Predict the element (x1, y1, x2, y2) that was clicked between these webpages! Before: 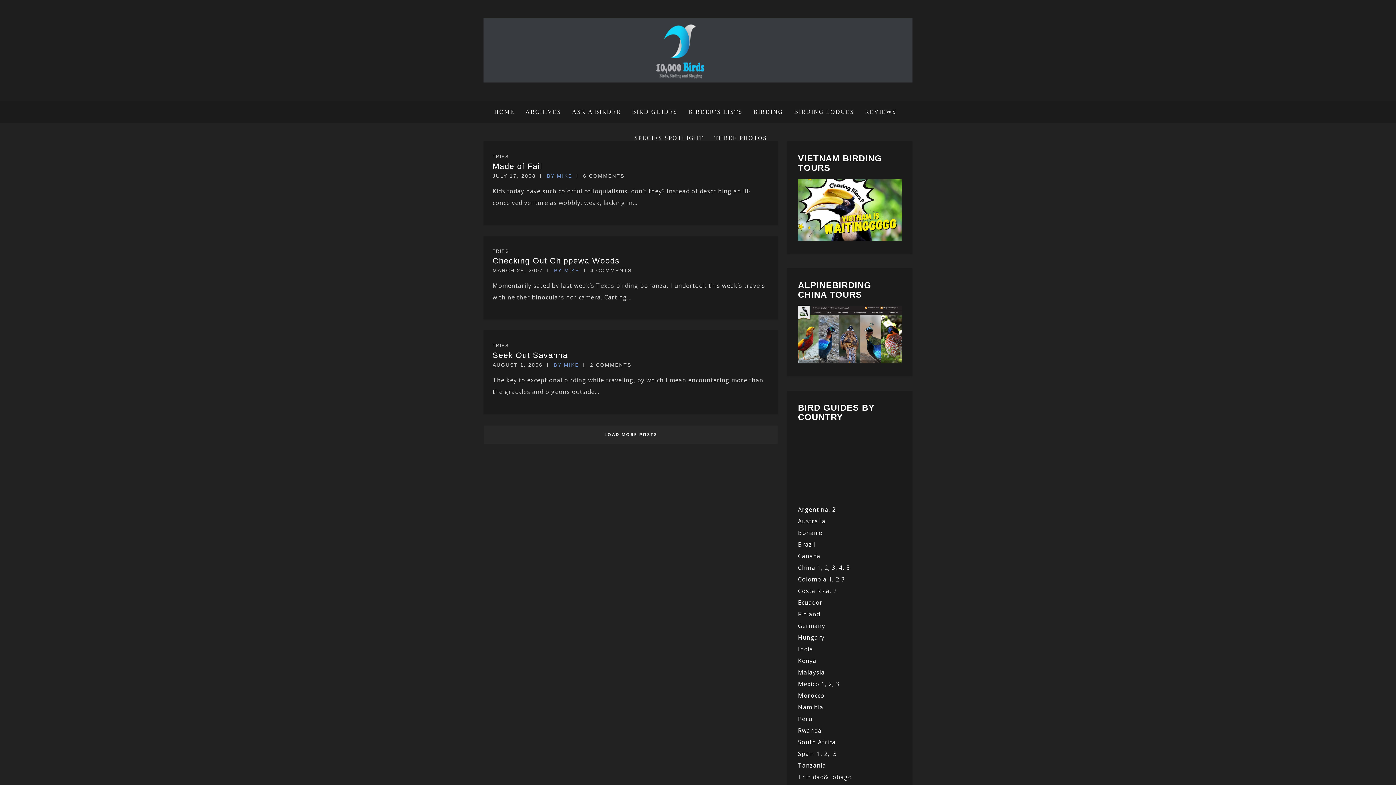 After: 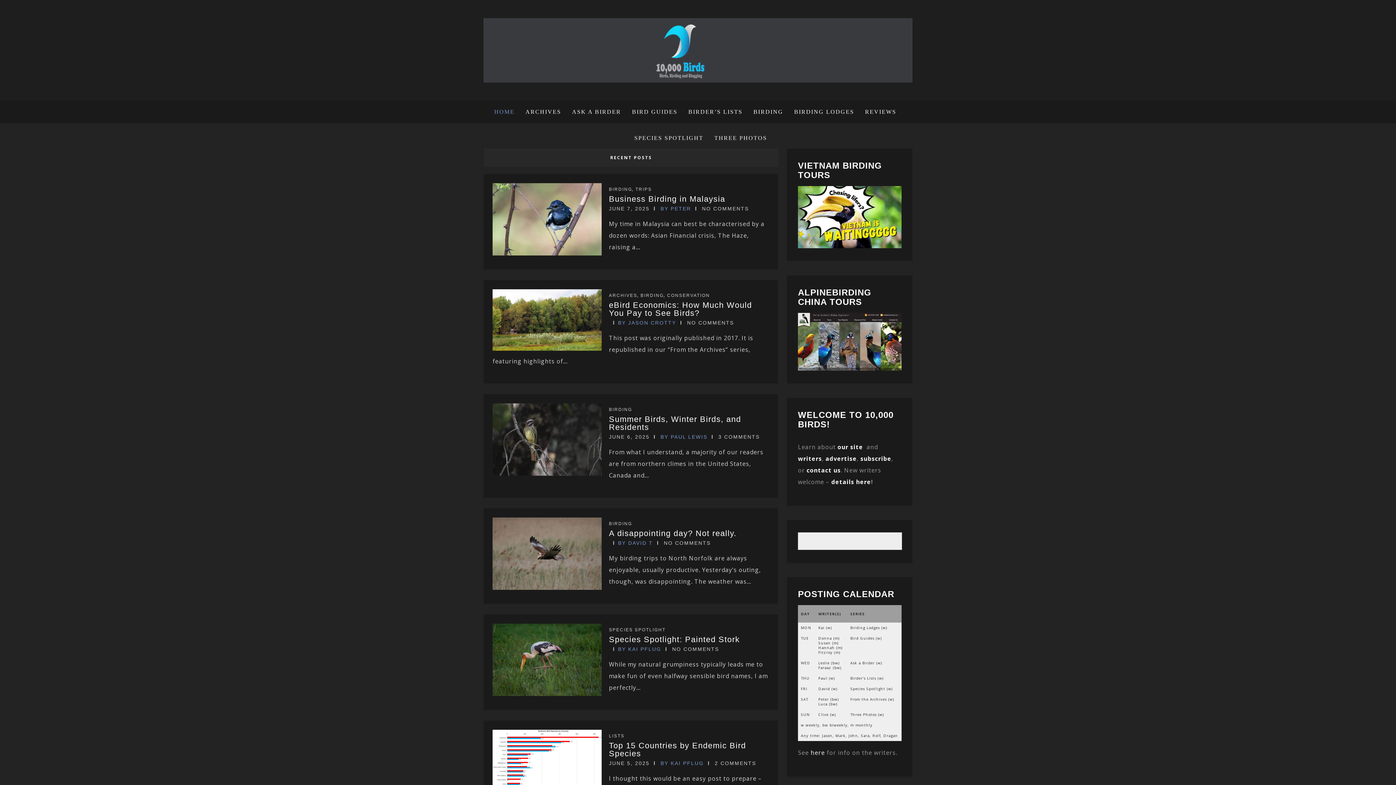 Action: label: BY MIKE bbox: (546, 173, 572, 178)